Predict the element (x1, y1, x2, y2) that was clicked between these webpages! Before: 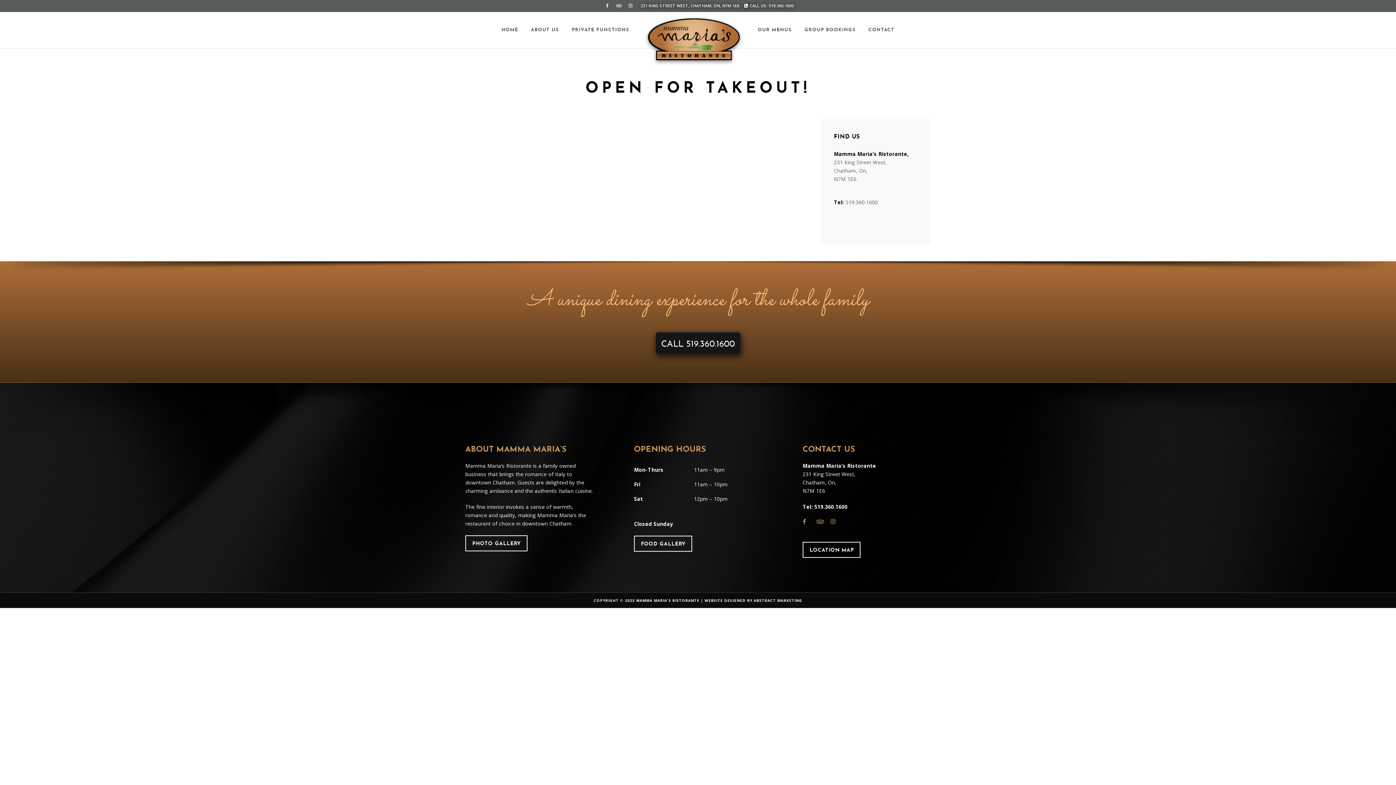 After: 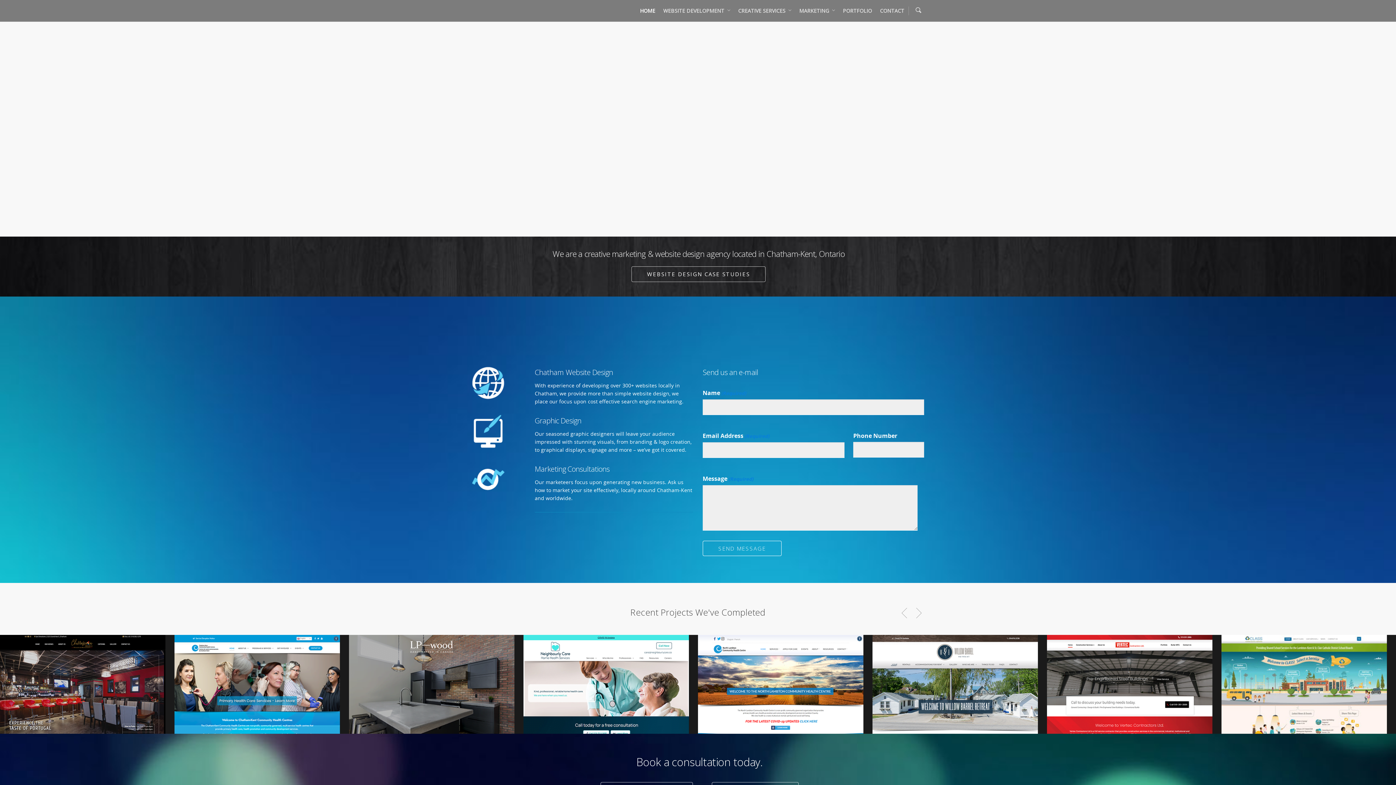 Action: bbox: (704, 598, 802, 603) label: WEBSITE DESIGNED BY ABSTRACT MARKETING